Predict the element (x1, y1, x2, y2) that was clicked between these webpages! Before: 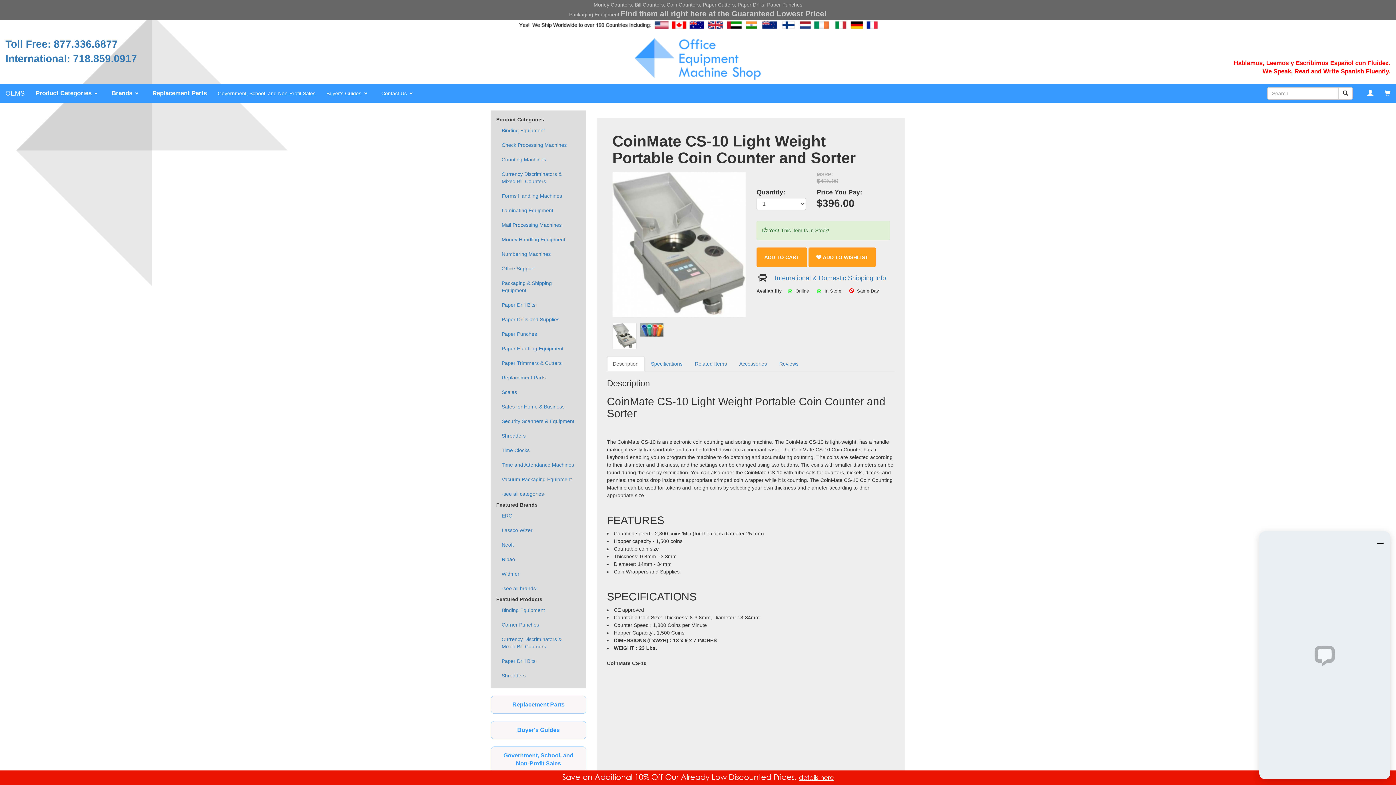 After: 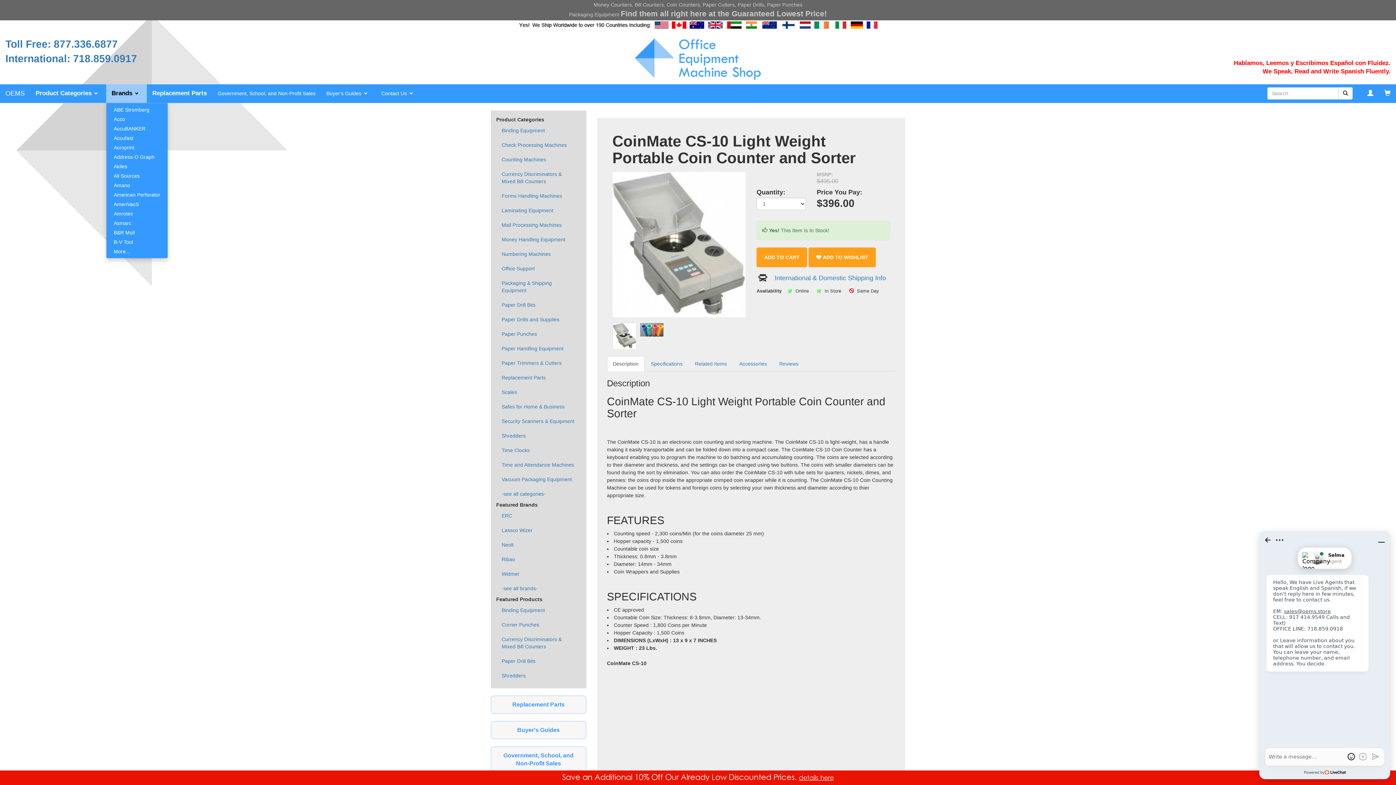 Action: label: Brands  bbox: (106, 84, 146, 102)